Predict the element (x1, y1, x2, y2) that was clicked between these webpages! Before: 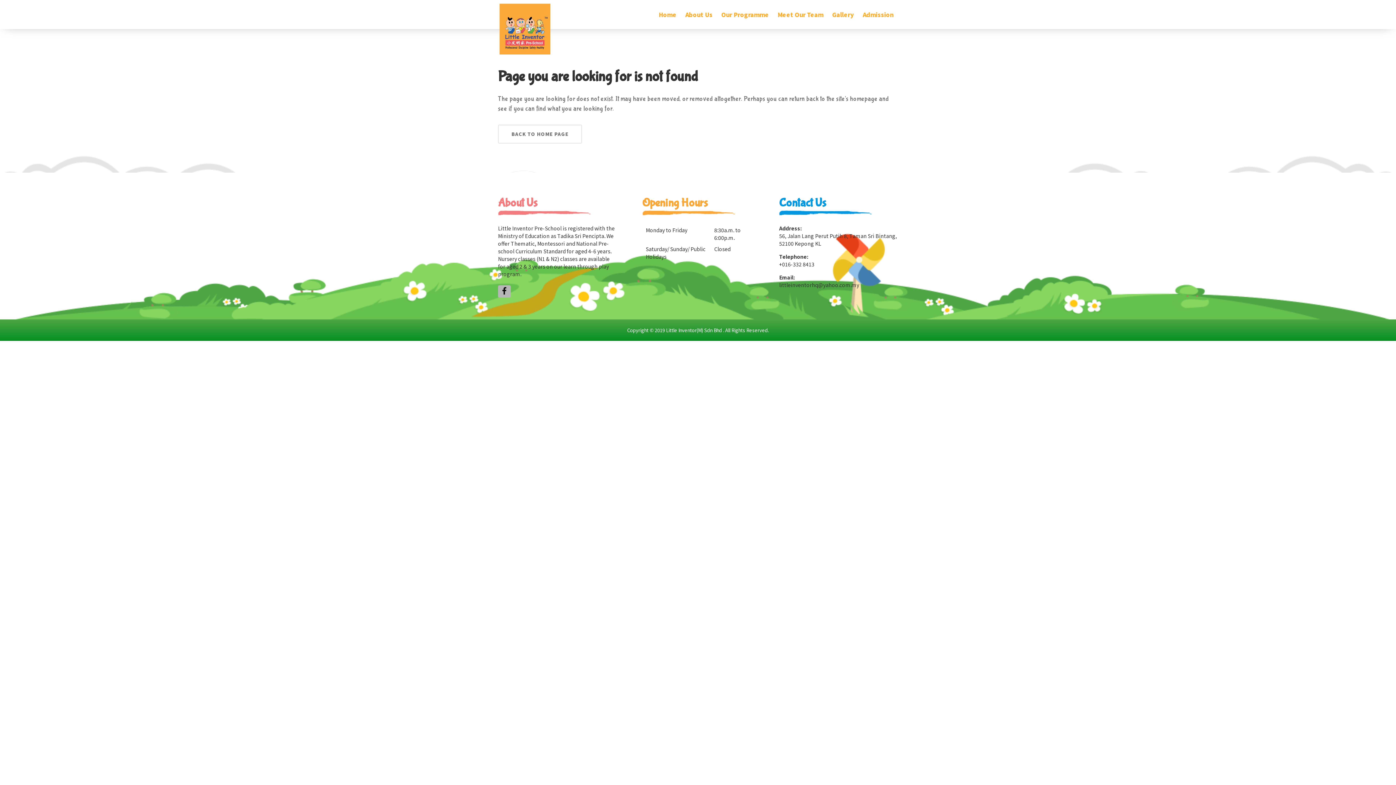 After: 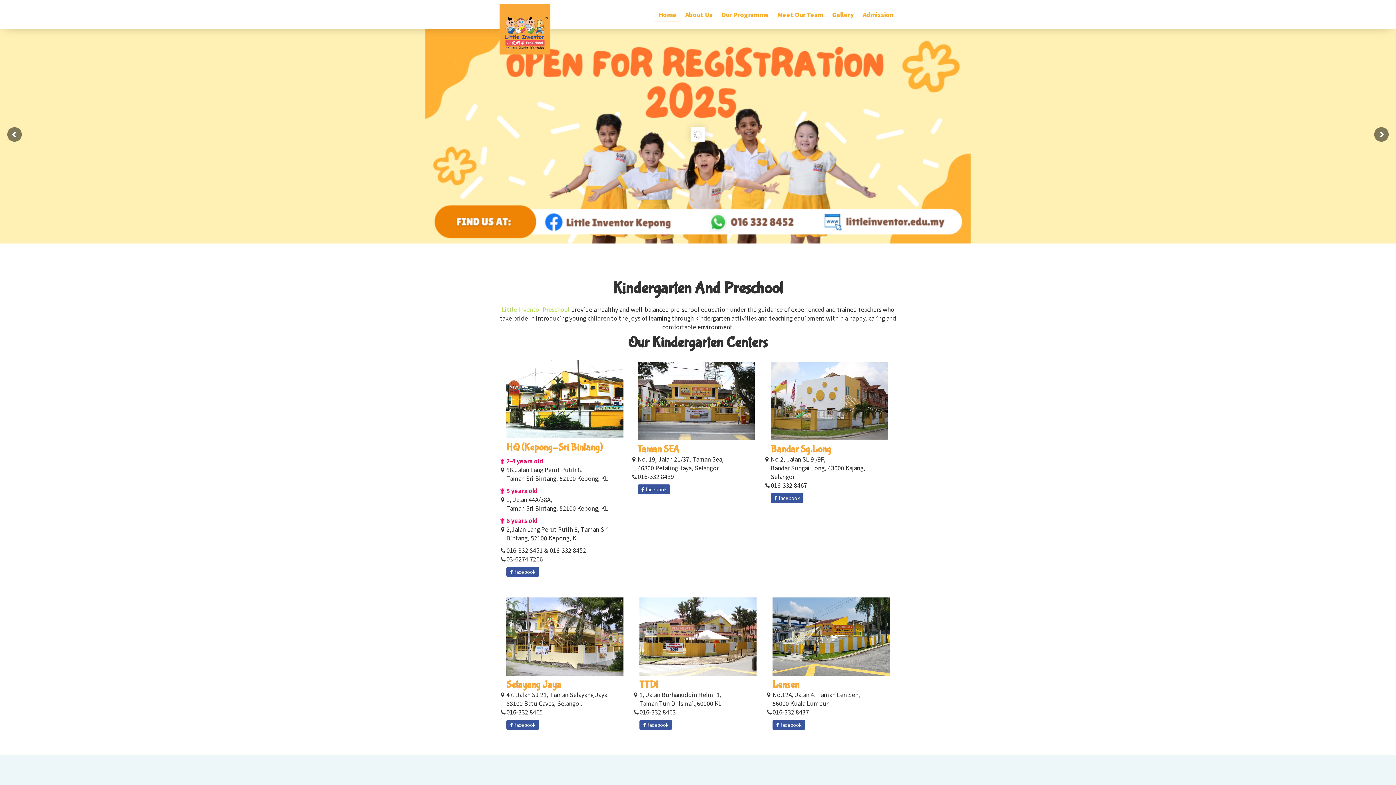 Action: bbox: (498, 124, 582, 143) label: BACK TO HOME PAGE